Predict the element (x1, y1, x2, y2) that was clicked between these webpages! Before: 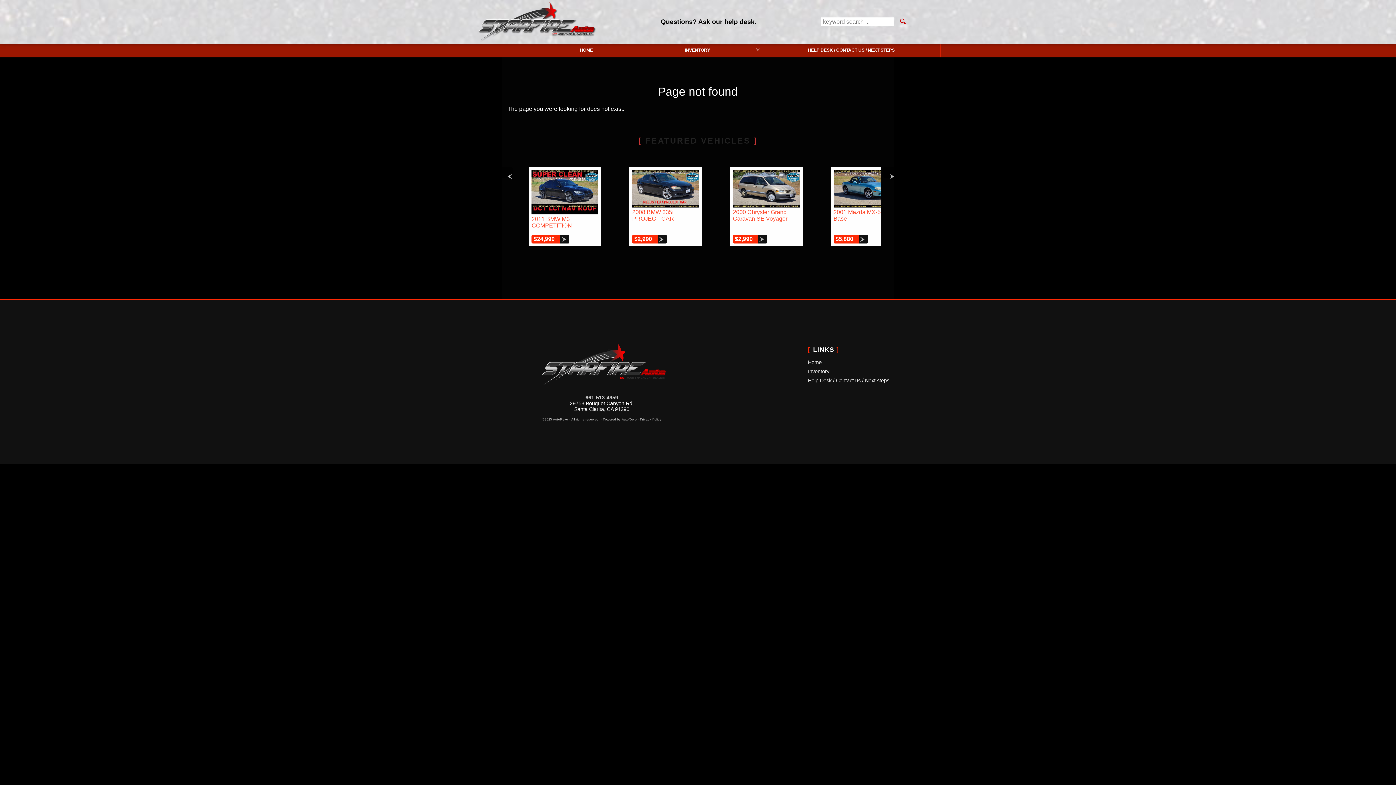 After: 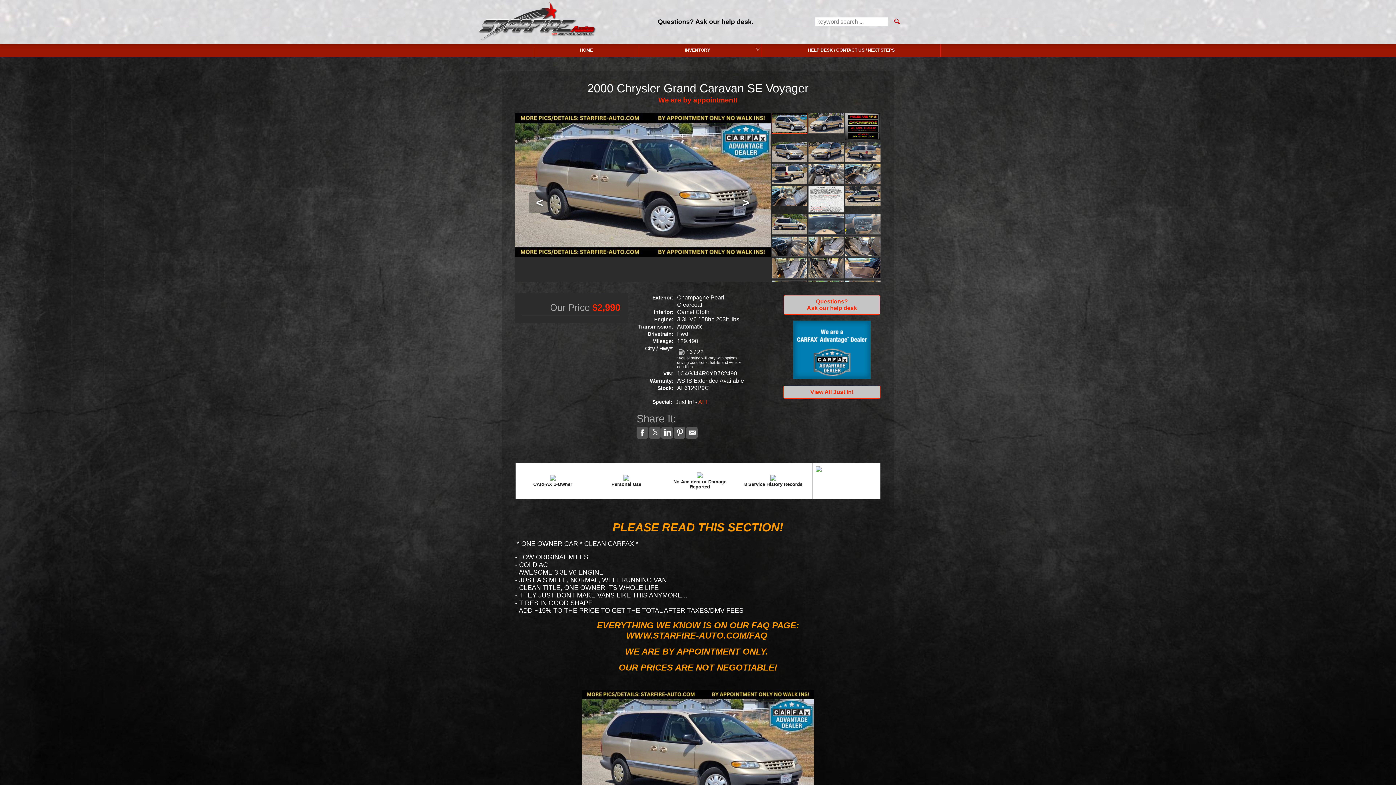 Action: bbox: (733, 202, 799, 208)